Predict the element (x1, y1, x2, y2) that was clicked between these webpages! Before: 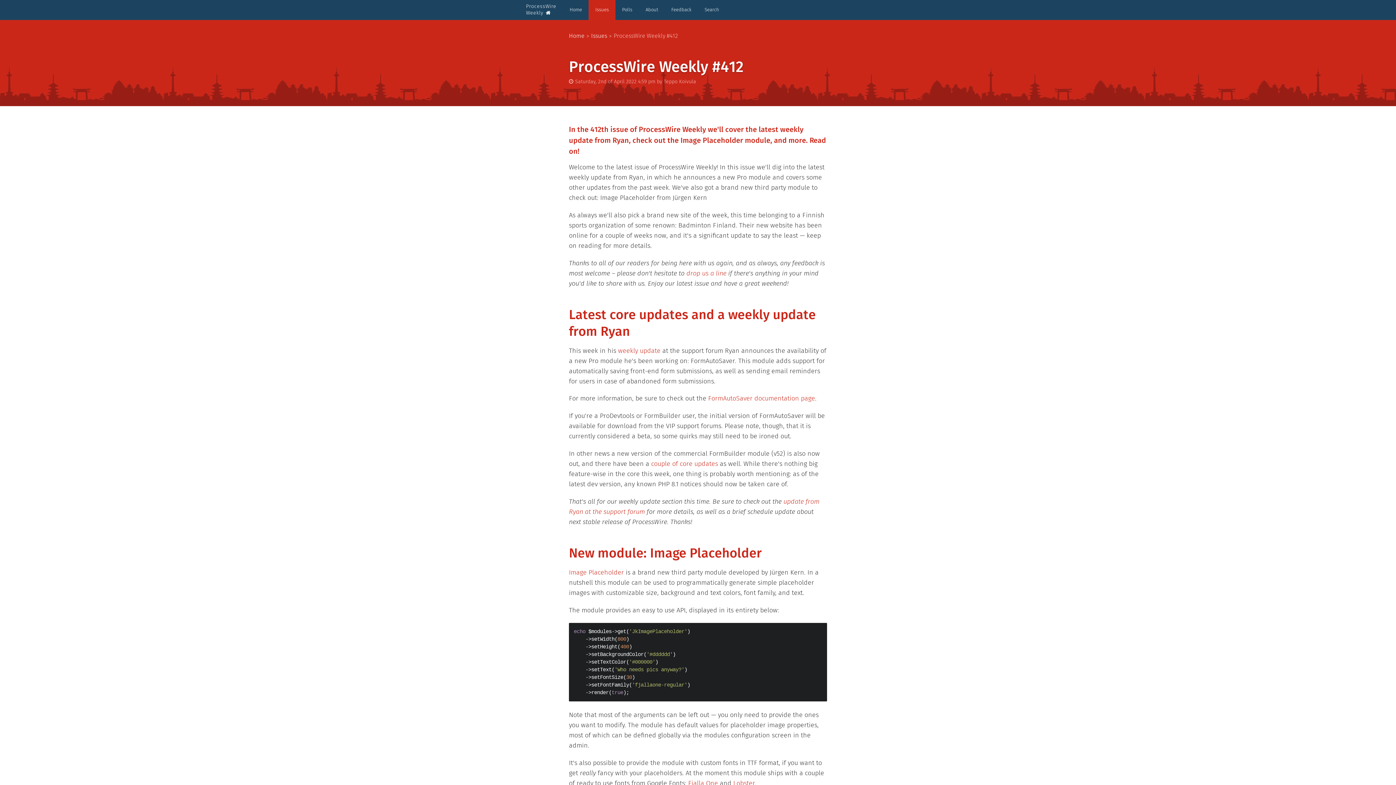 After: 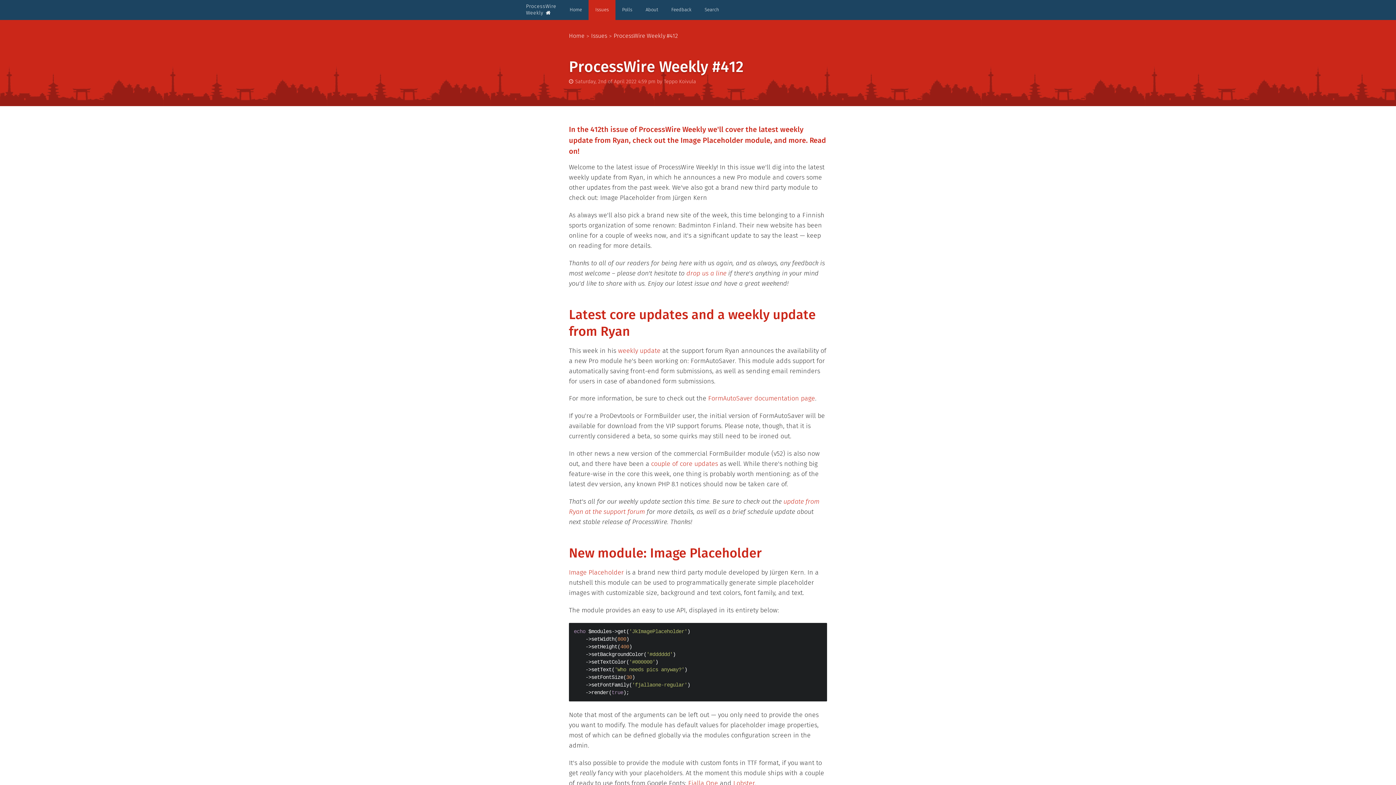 Action: label: ProcessWire Weekly #412 bbox: (613, 33, 678, 38)